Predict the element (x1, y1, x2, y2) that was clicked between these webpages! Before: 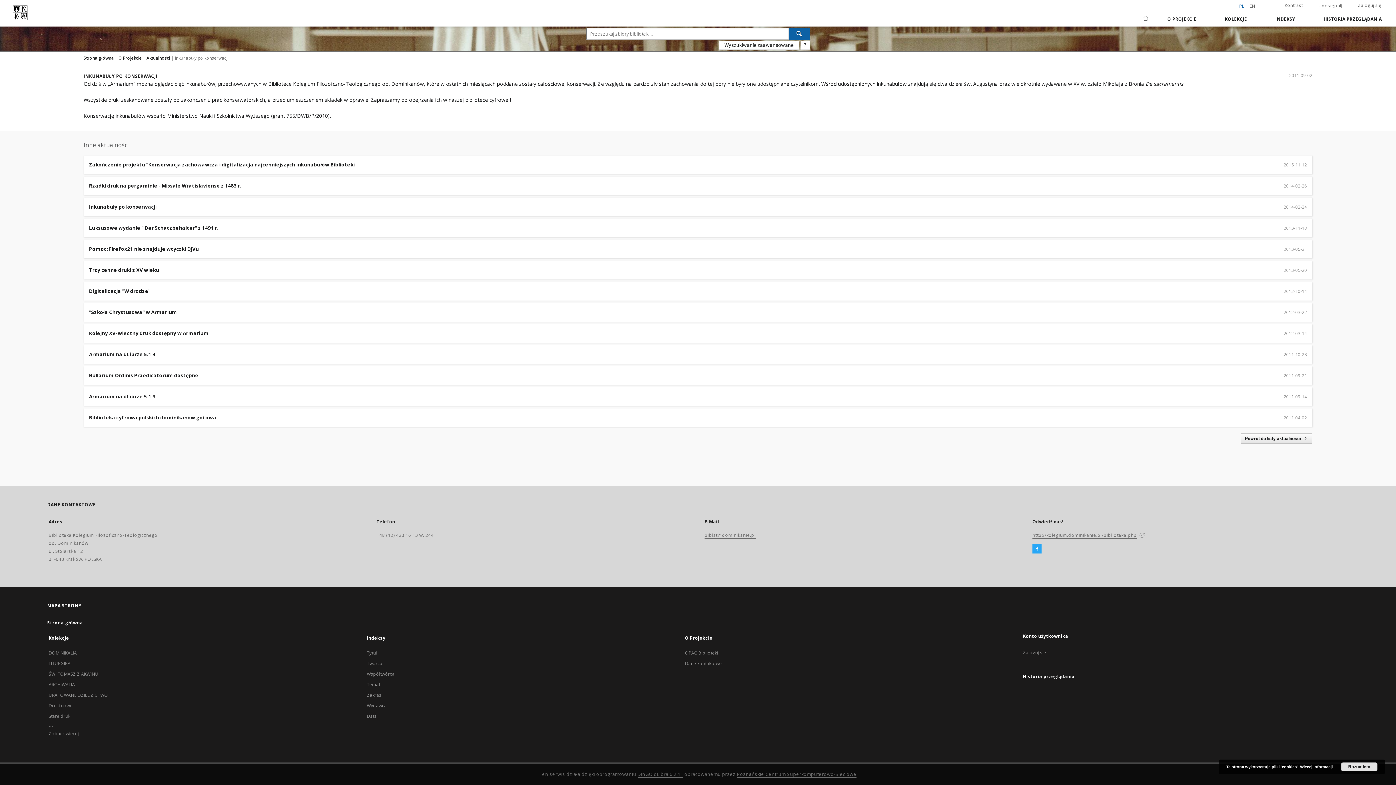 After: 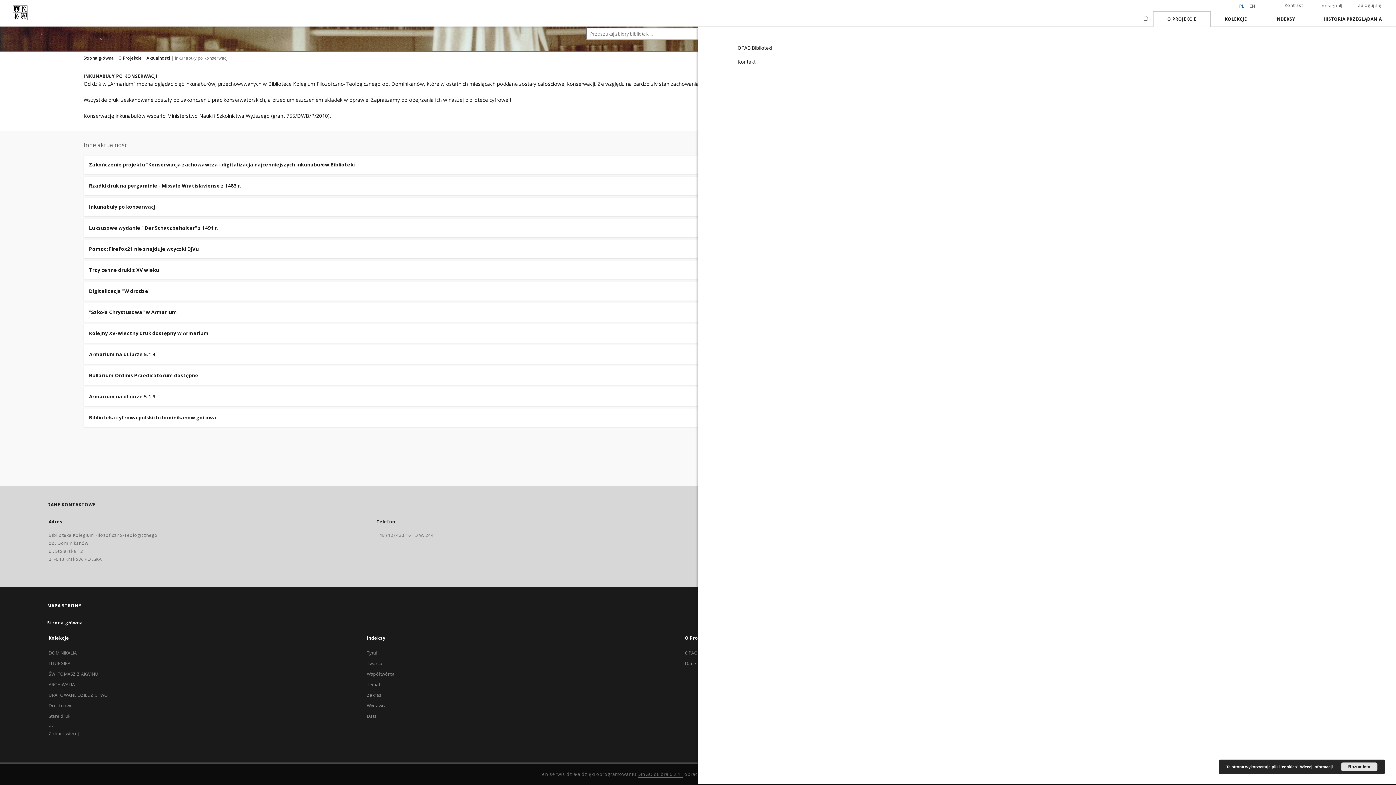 Action: label: O PROJEKCIE bbox: (1153, 11, 1210, 26)